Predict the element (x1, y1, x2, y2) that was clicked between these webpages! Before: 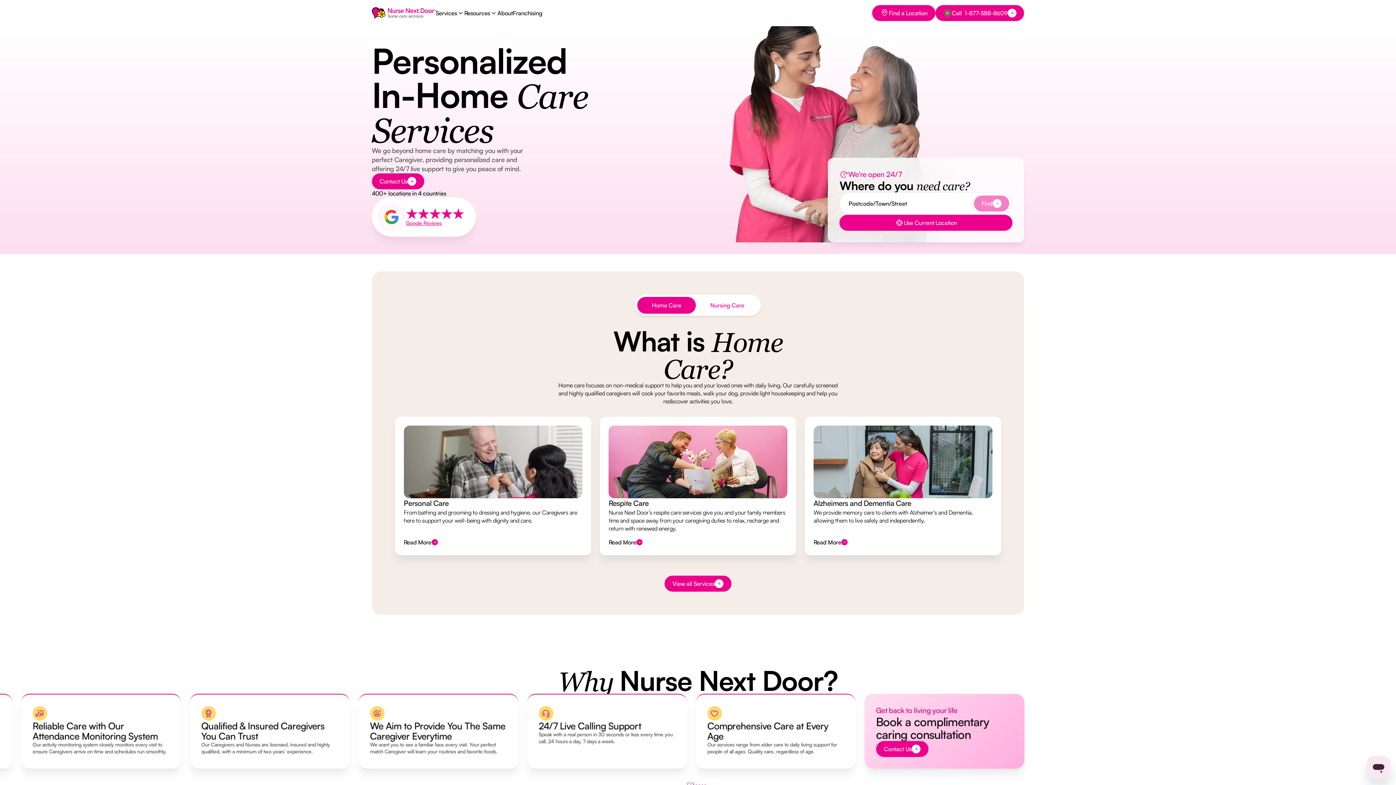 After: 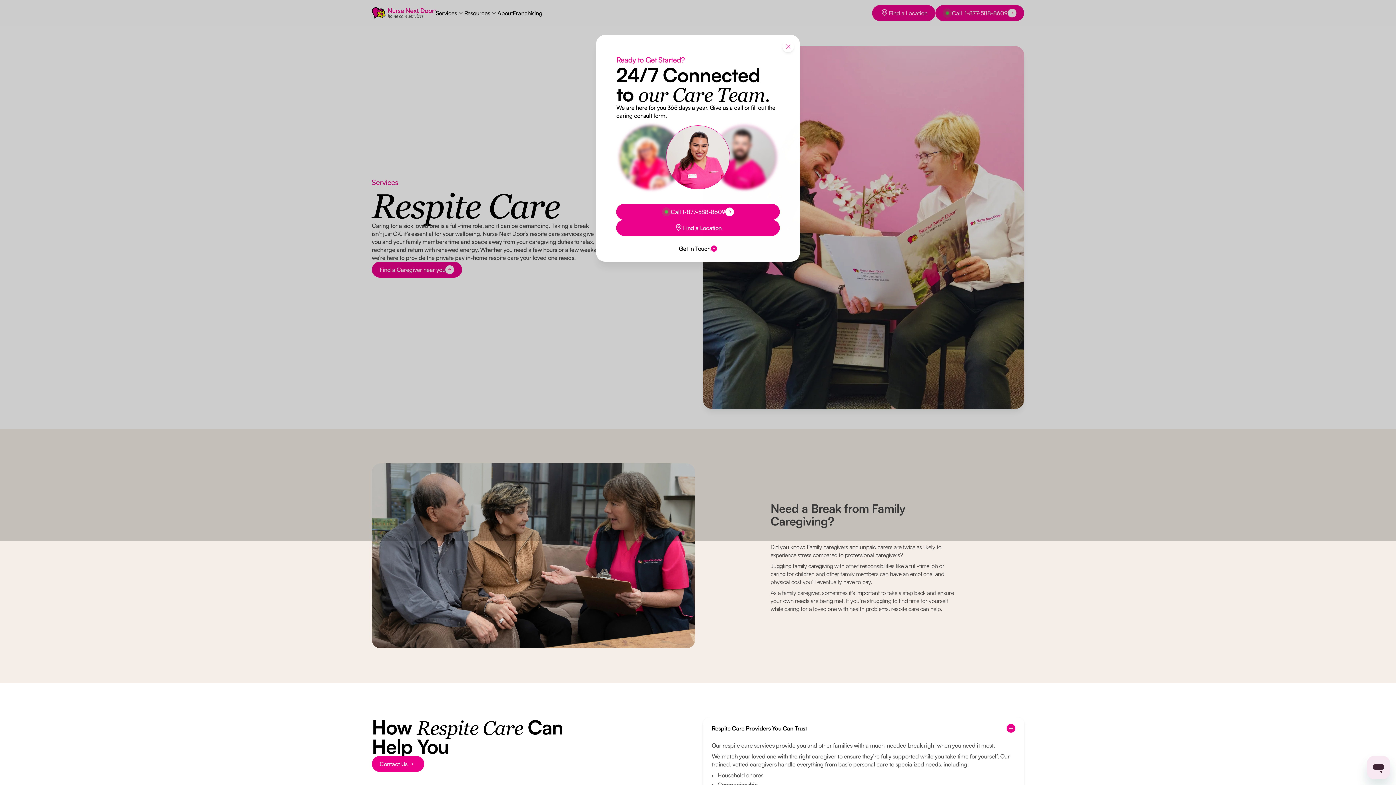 Action: bbox: (600, 417, 796, 555) label: Respite Care

Nurse Next Door’s respite care services give you and your family members time and space away from your caregiving duties to relax, recharge and return with renewed energy.

Read More